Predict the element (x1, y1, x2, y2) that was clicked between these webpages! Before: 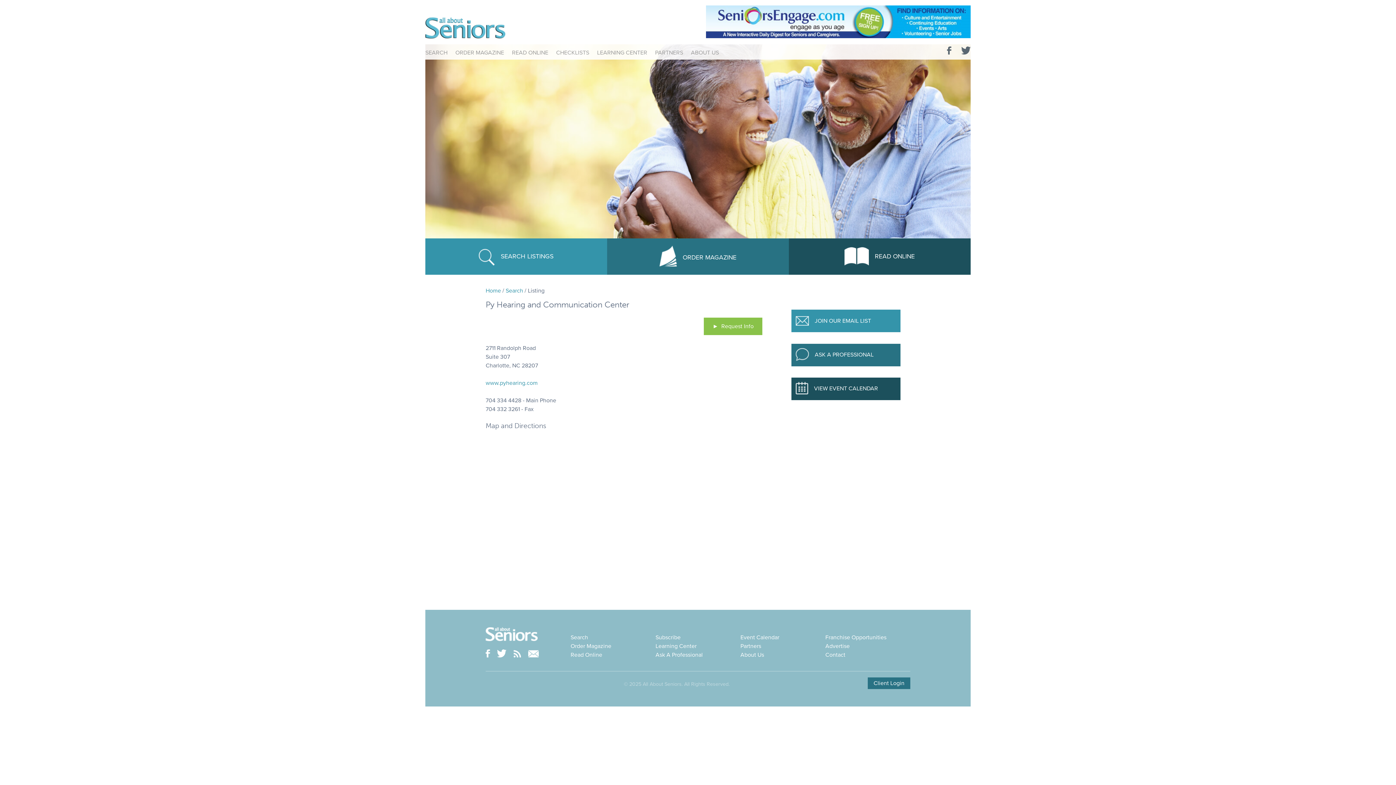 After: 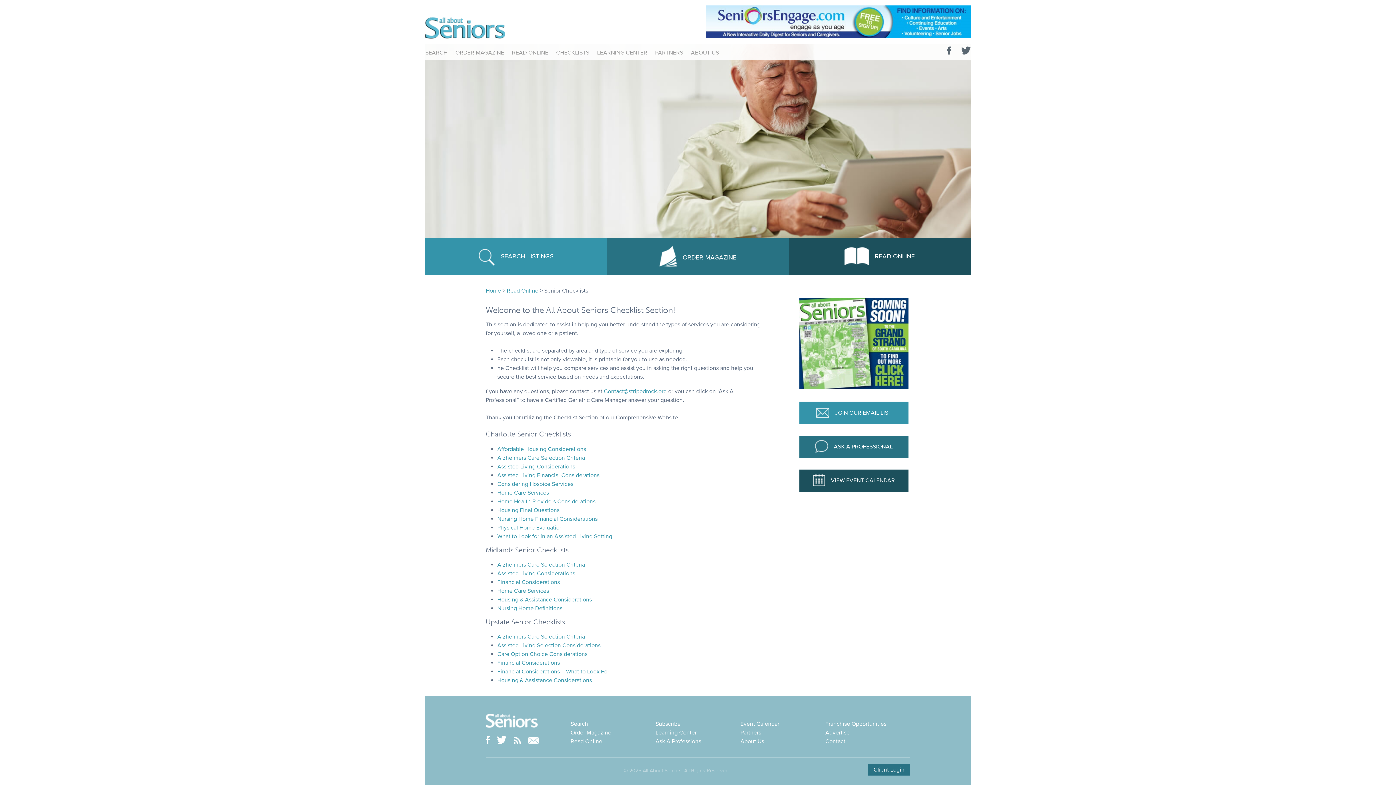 Action: bbox: (556, 44, 597, 59) label: CHECKLISTS